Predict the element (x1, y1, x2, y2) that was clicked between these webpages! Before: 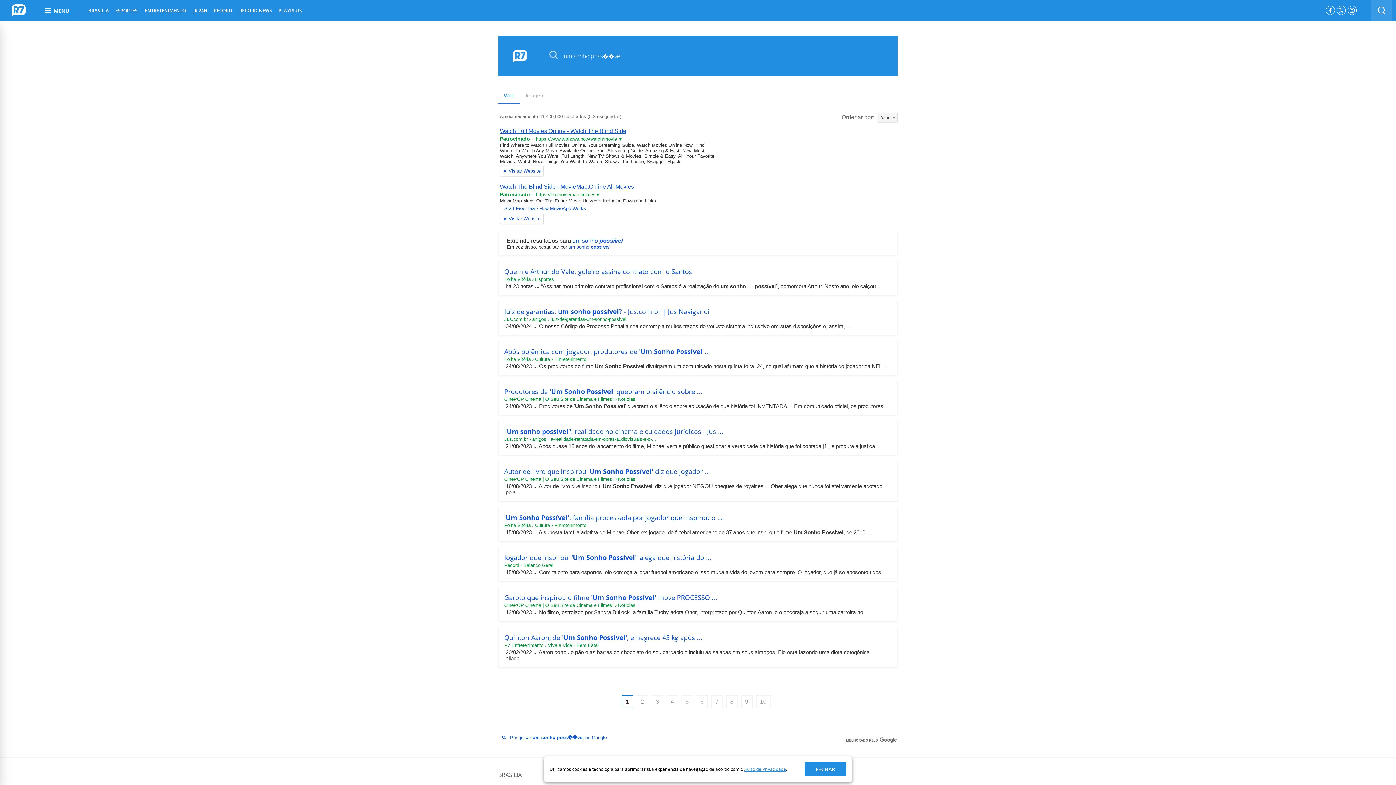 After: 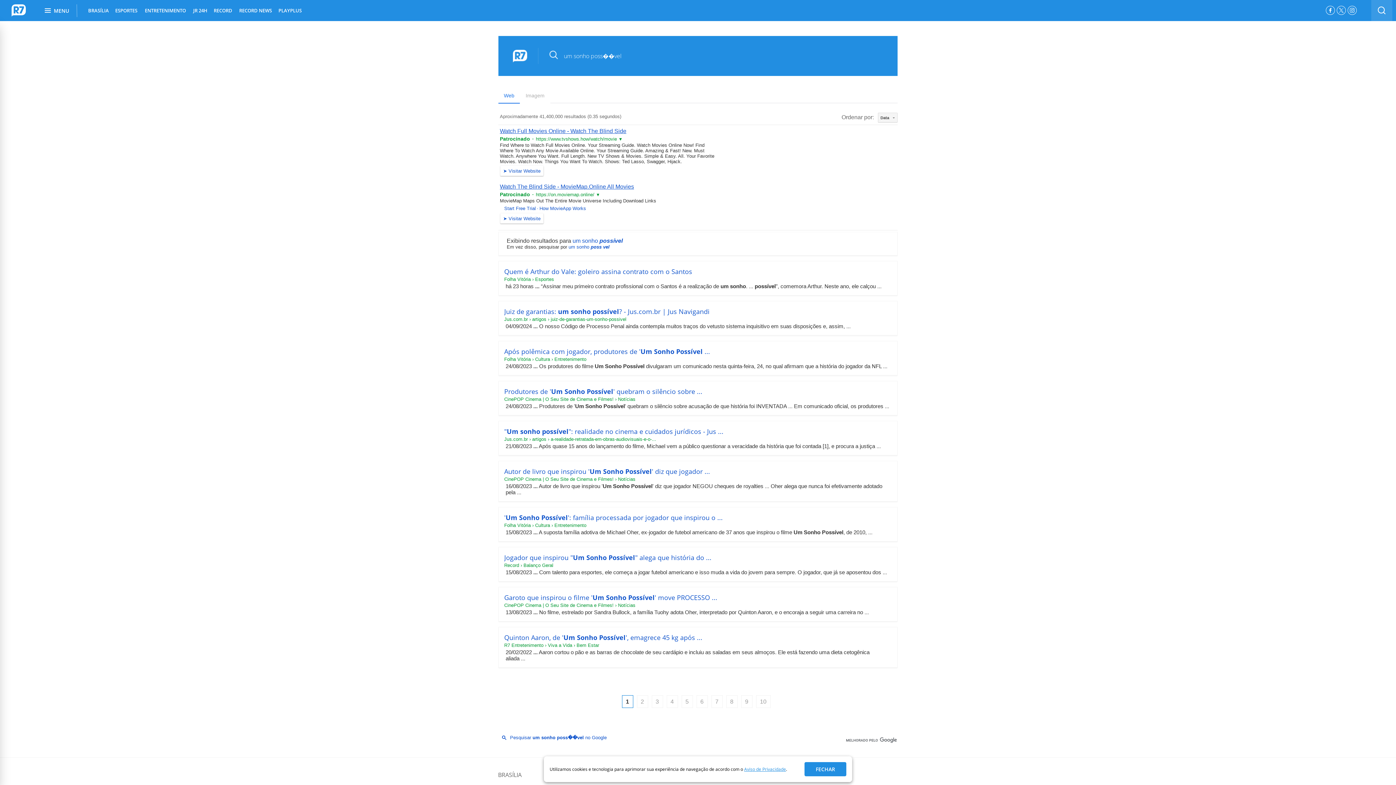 Action: label: Instagram bbox: (1348, 6, 1356, 14)